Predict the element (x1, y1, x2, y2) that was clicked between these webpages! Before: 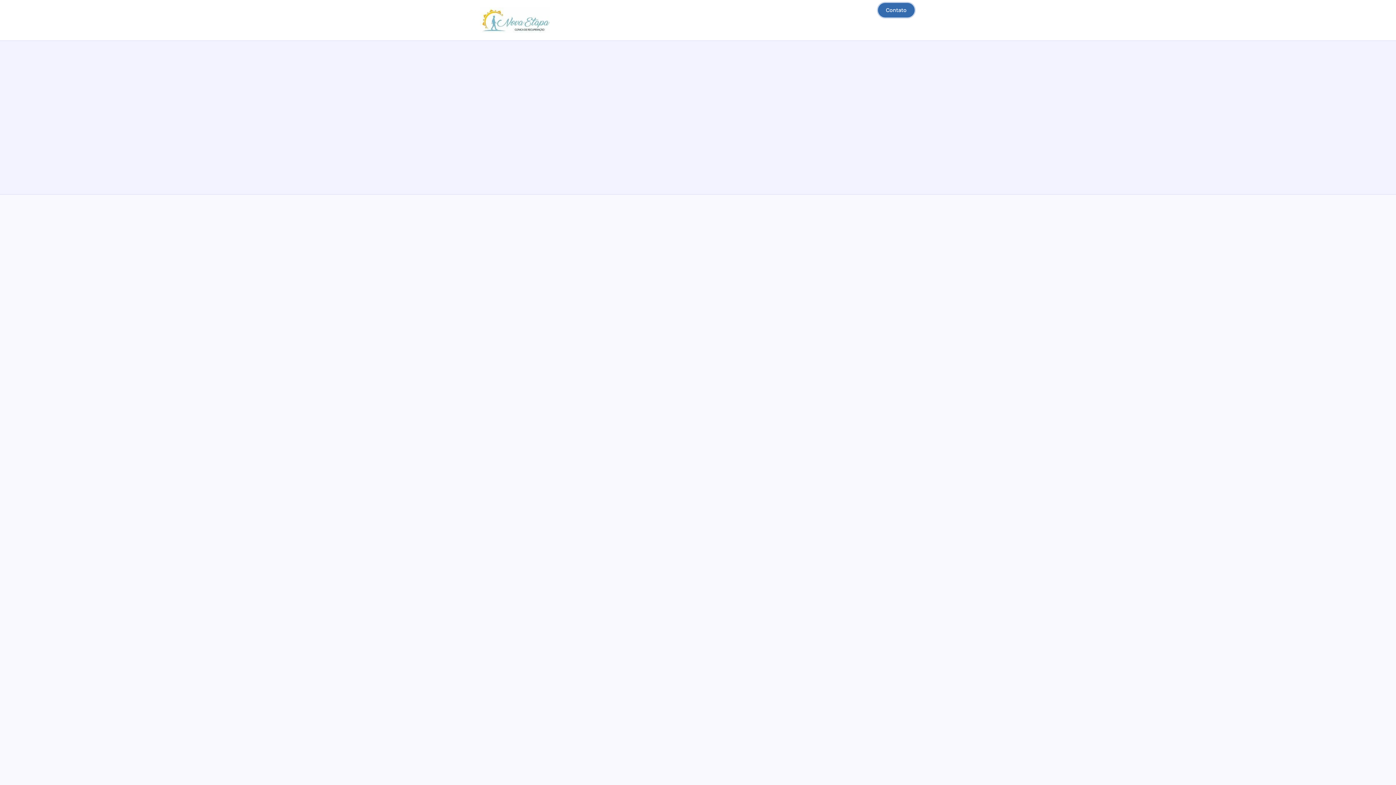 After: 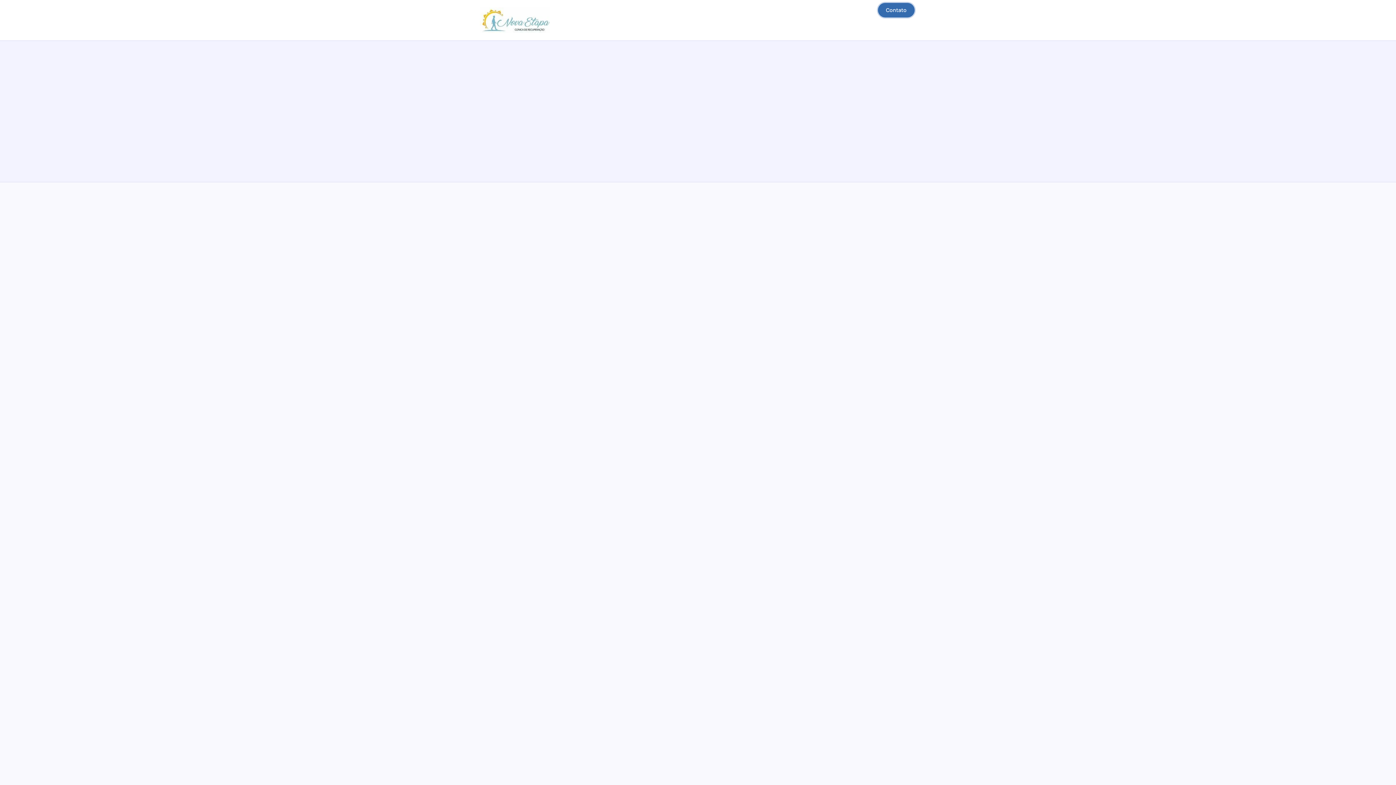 Action: label: Contato bbox: (877, 1, 916, 18)